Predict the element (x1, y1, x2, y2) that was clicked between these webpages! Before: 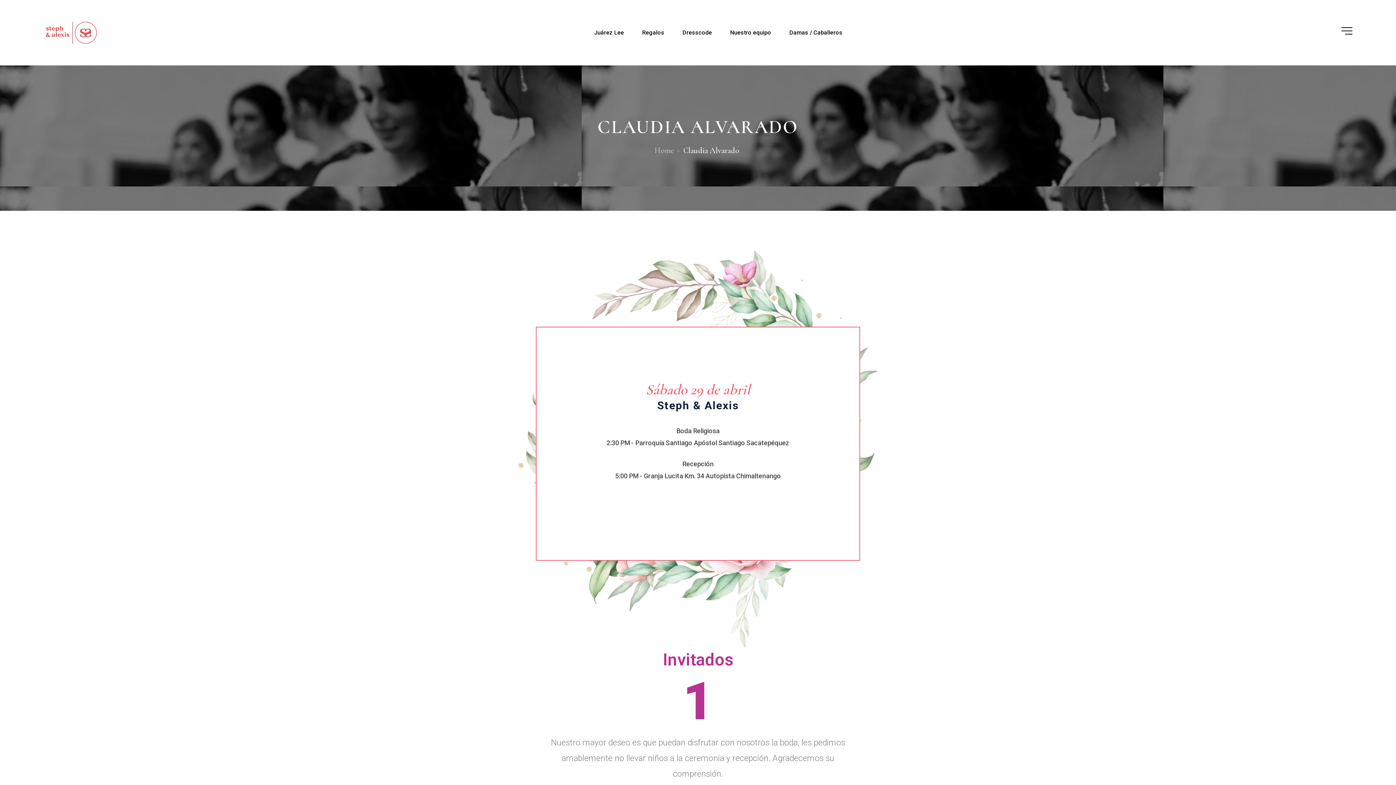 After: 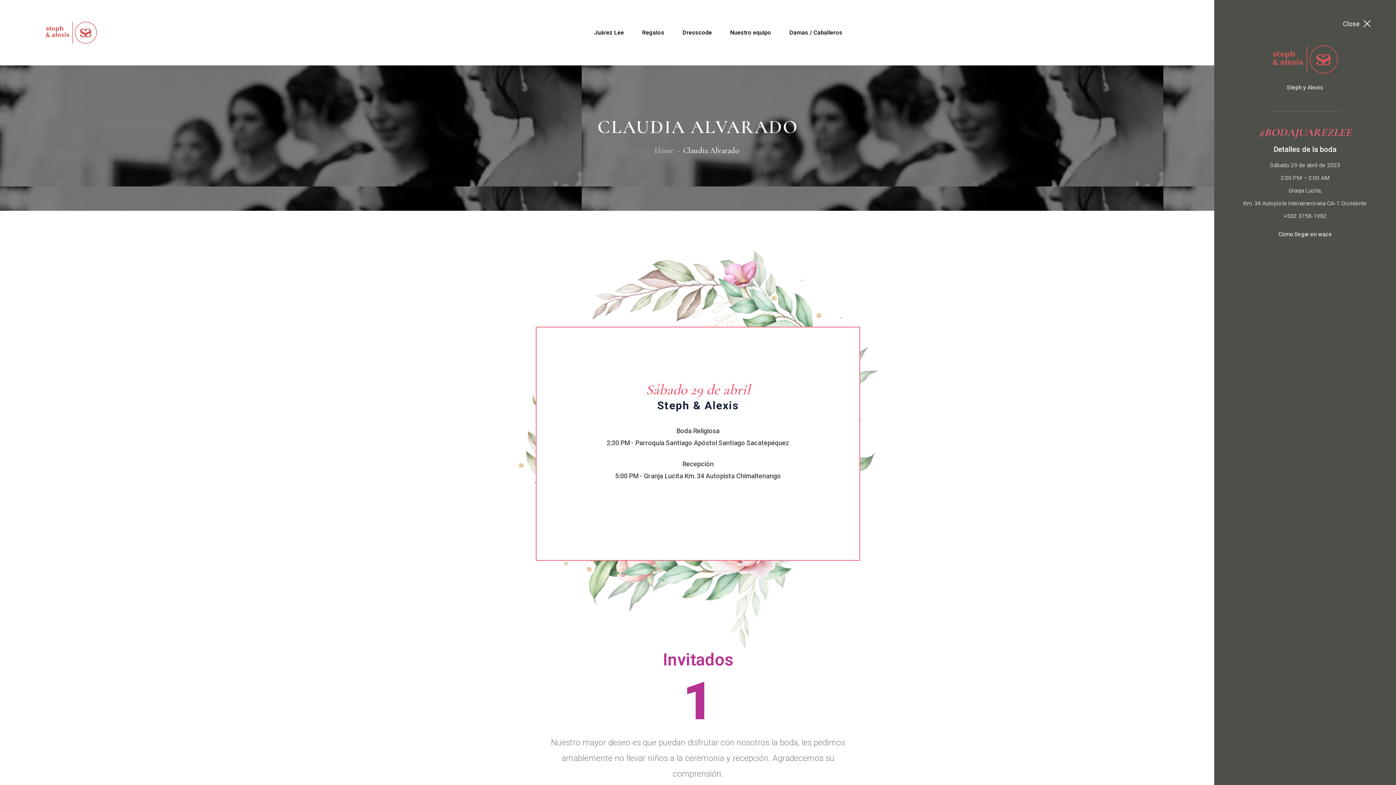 Action: bbox: (1338, 20, 1352, 41)